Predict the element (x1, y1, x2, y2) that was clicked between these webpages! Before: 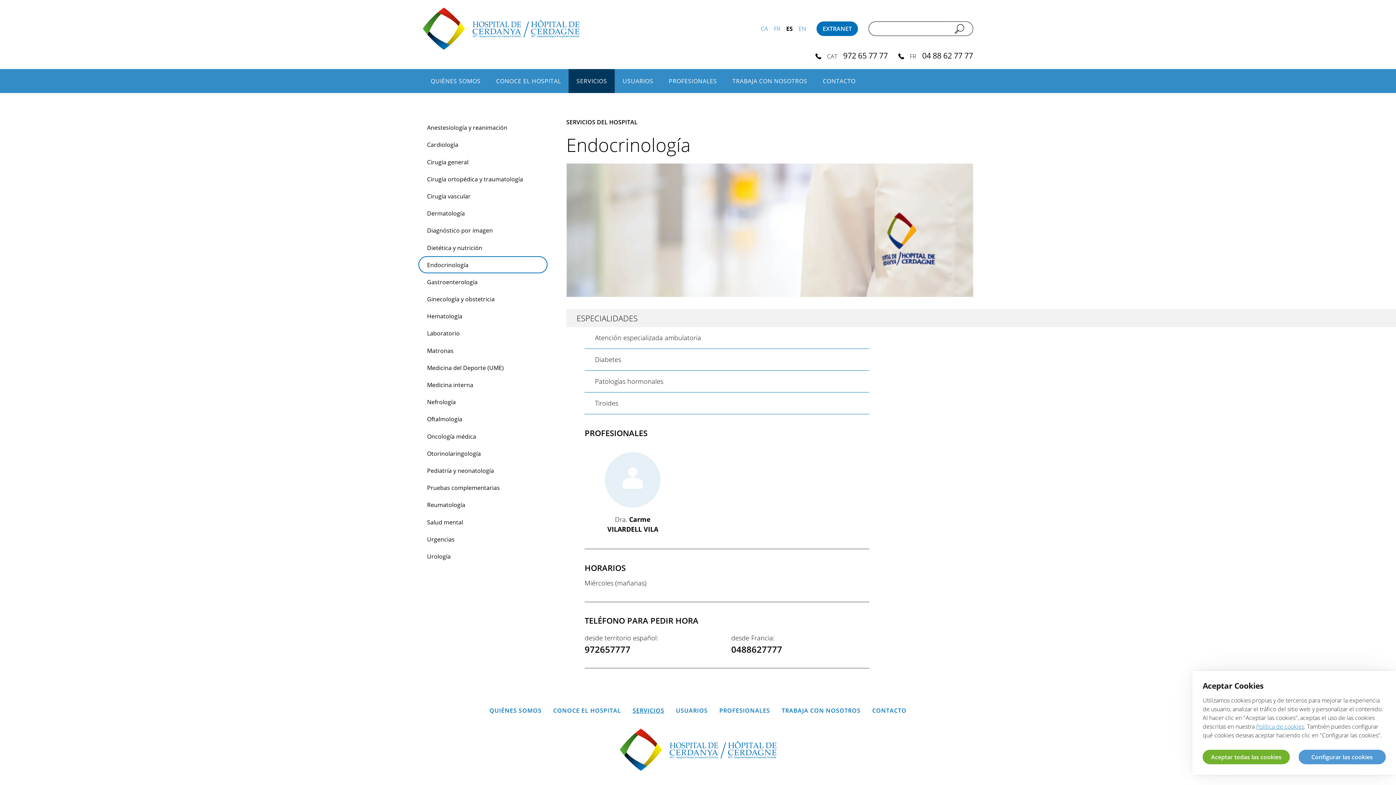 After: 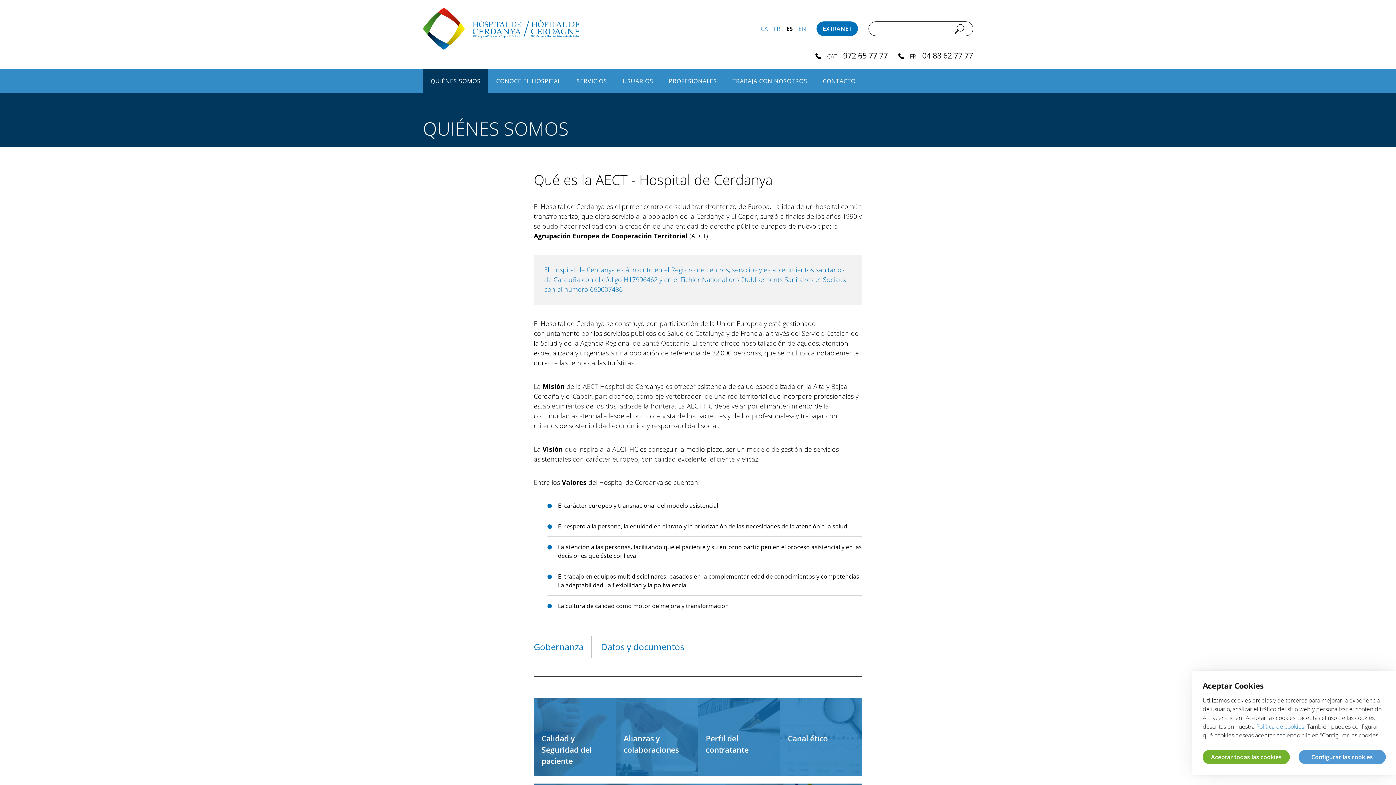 Action: label: QUIÉNES SOMOS bbox: (423, 68, 488, 93)